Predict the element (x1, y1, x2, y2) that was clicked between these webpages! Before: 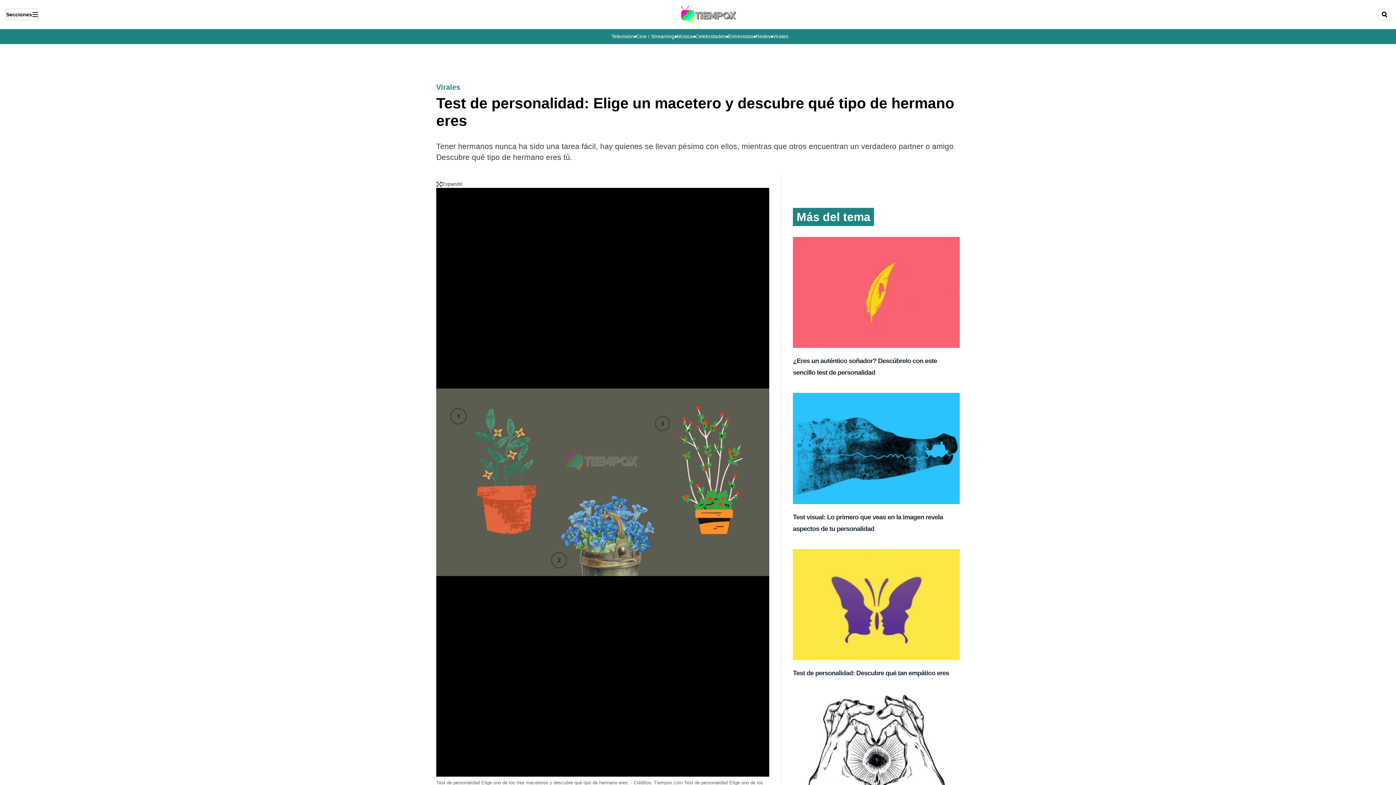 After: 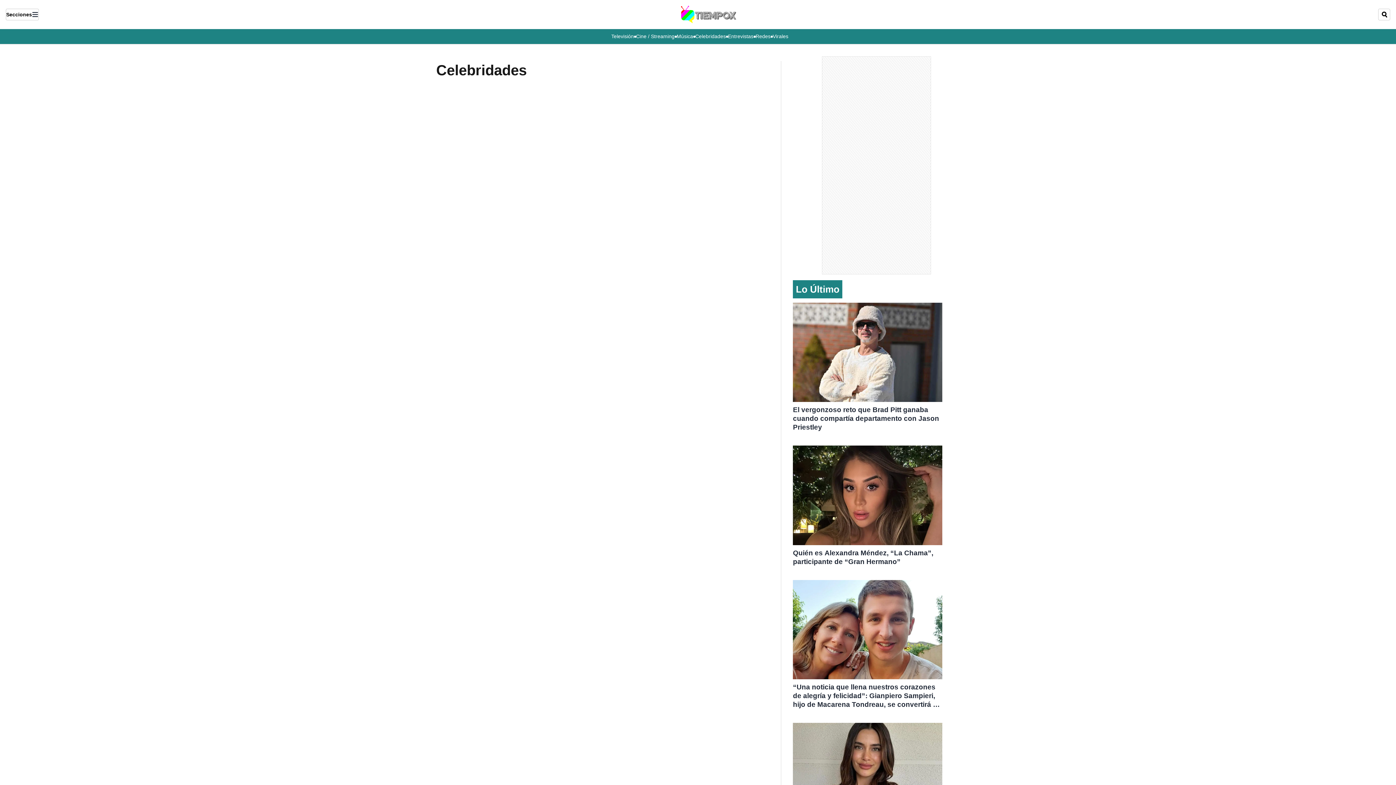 Action: bbox: (695, 32, 726, 40) label: Celebridades